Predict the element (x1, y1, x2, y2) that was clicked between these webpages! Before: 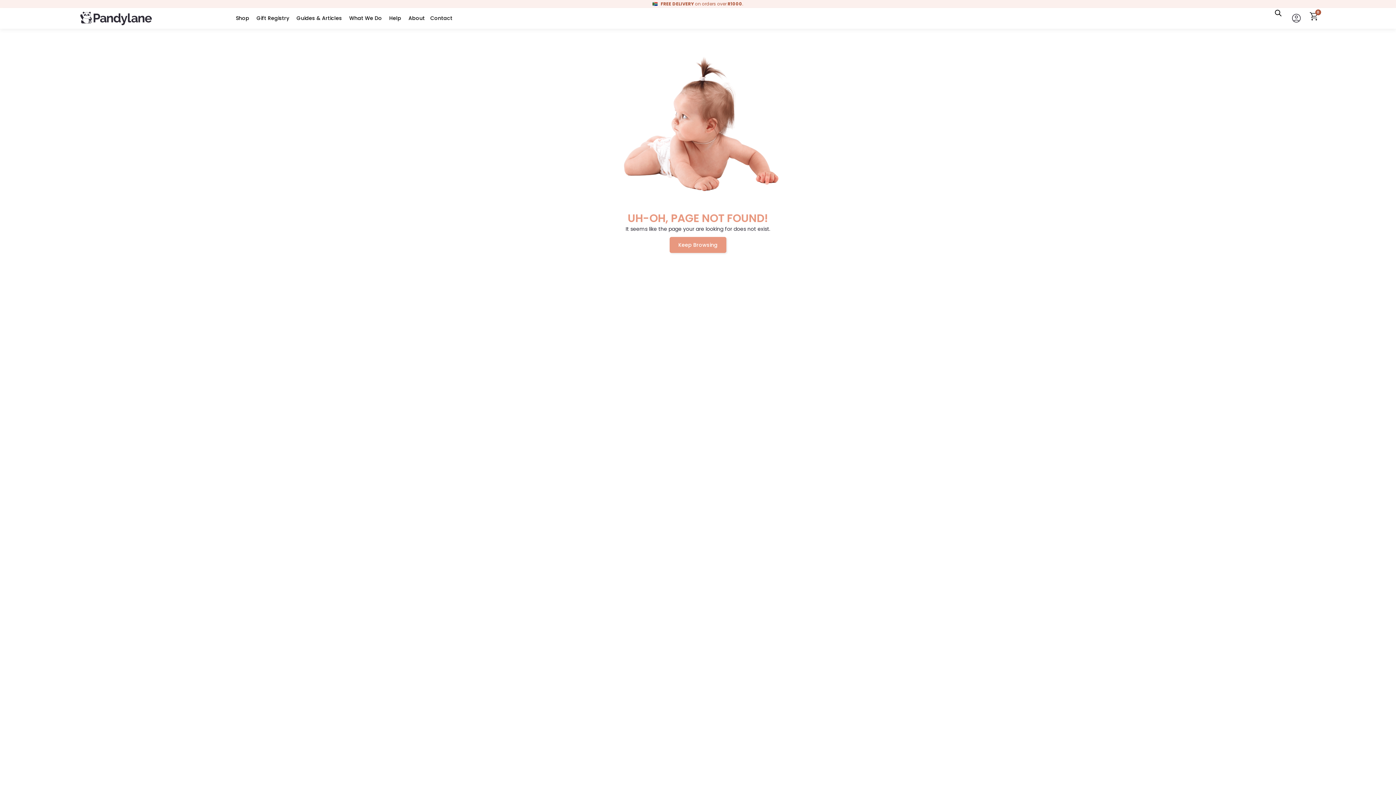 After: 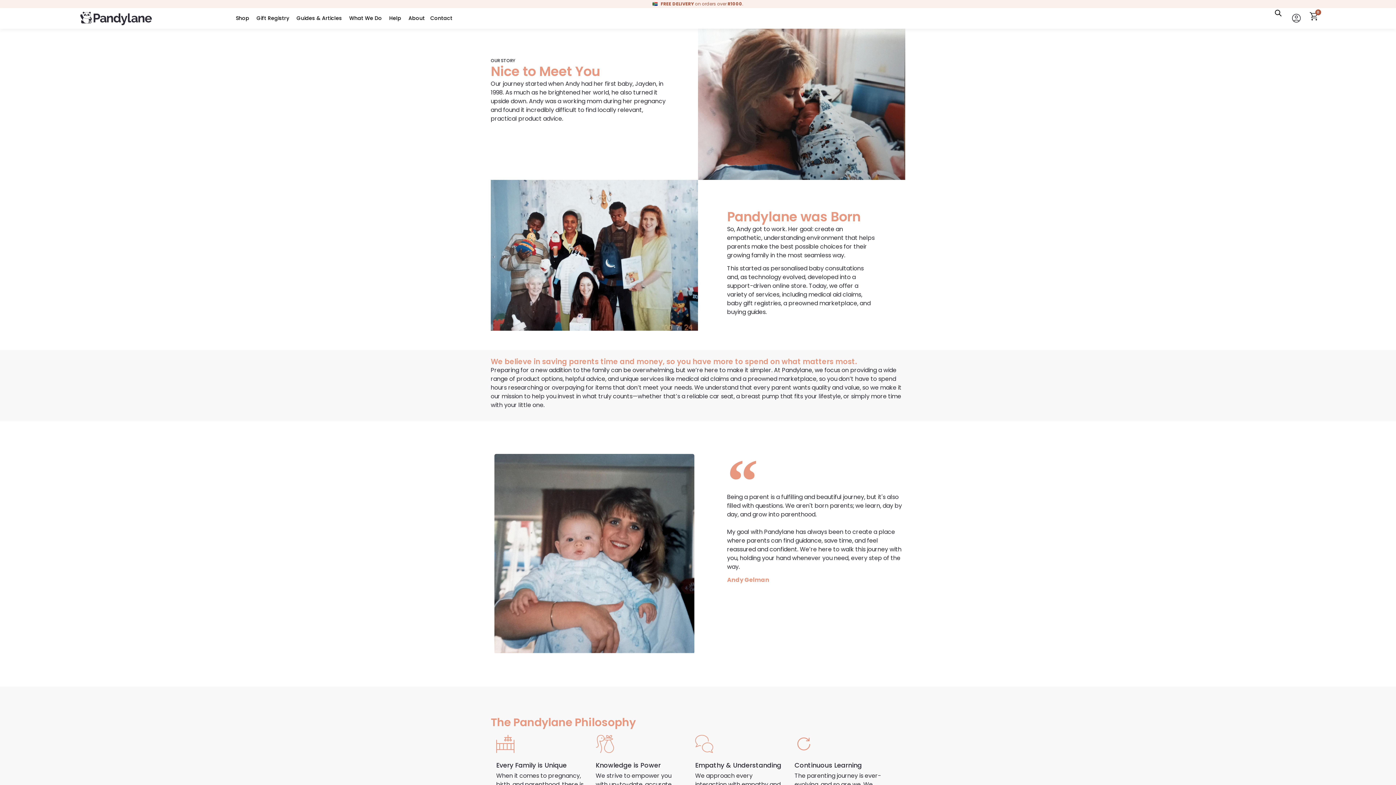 Action: label: About bbox: (408, 15, 424, 21)